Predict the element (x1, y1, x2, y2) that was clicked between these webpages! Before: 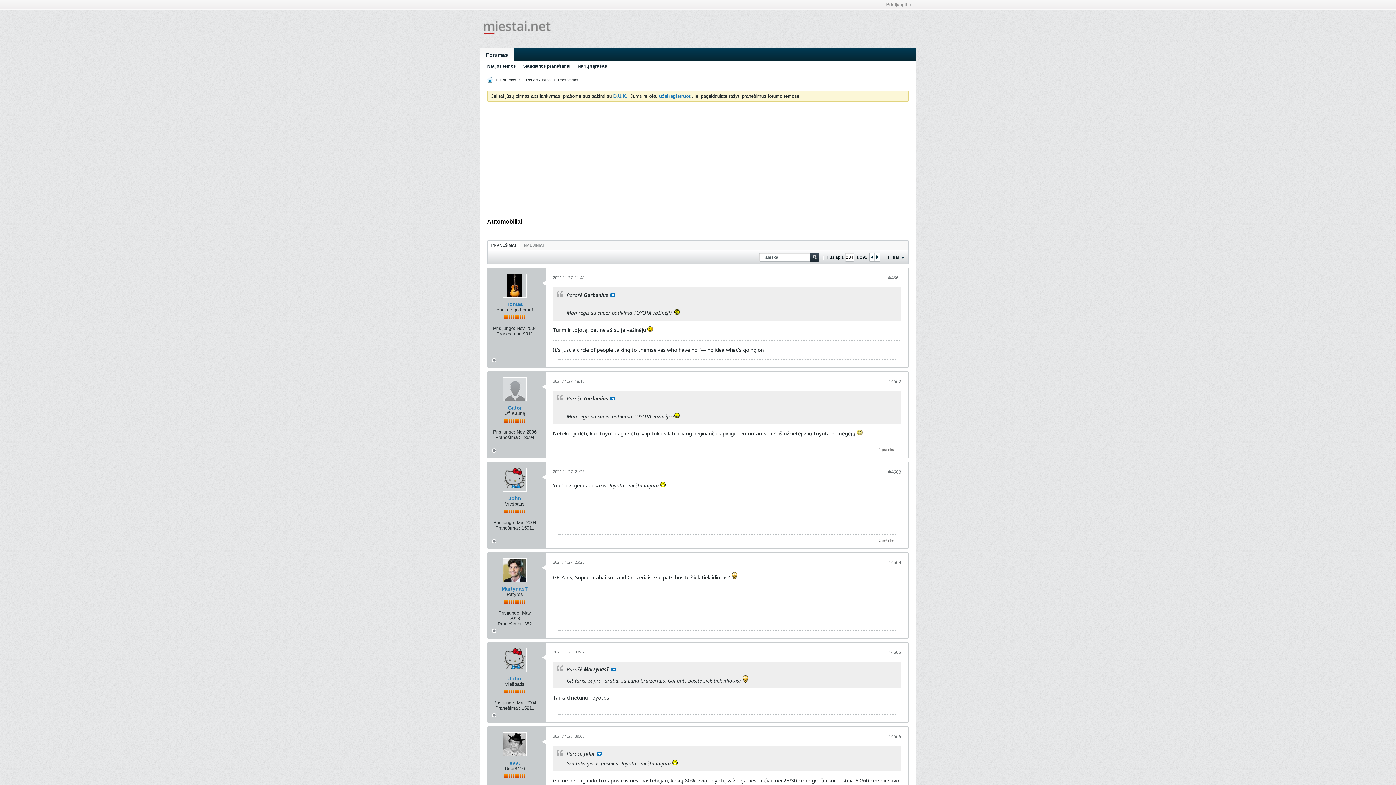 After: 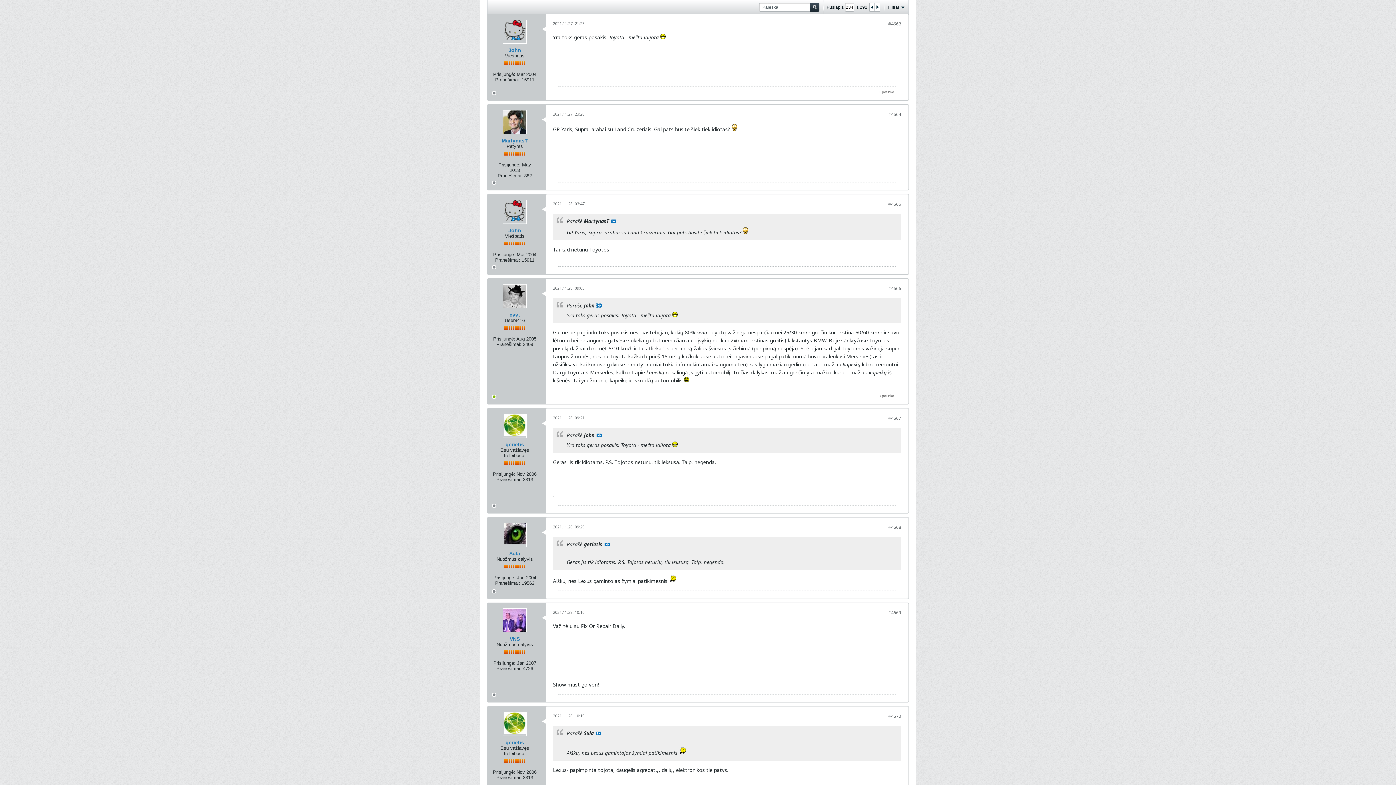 Action: bbox: (596, 752, 601, 755) label: Rodyti pranešimą